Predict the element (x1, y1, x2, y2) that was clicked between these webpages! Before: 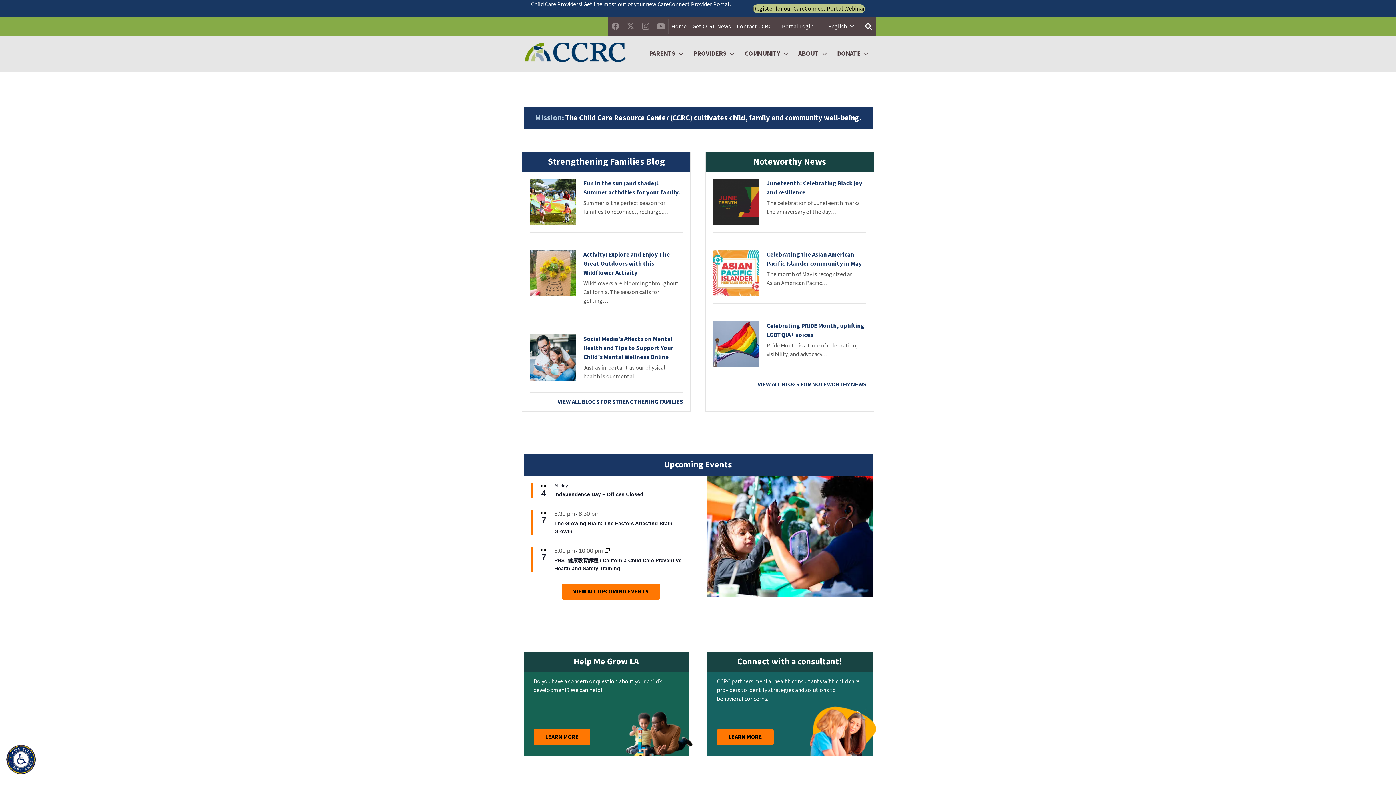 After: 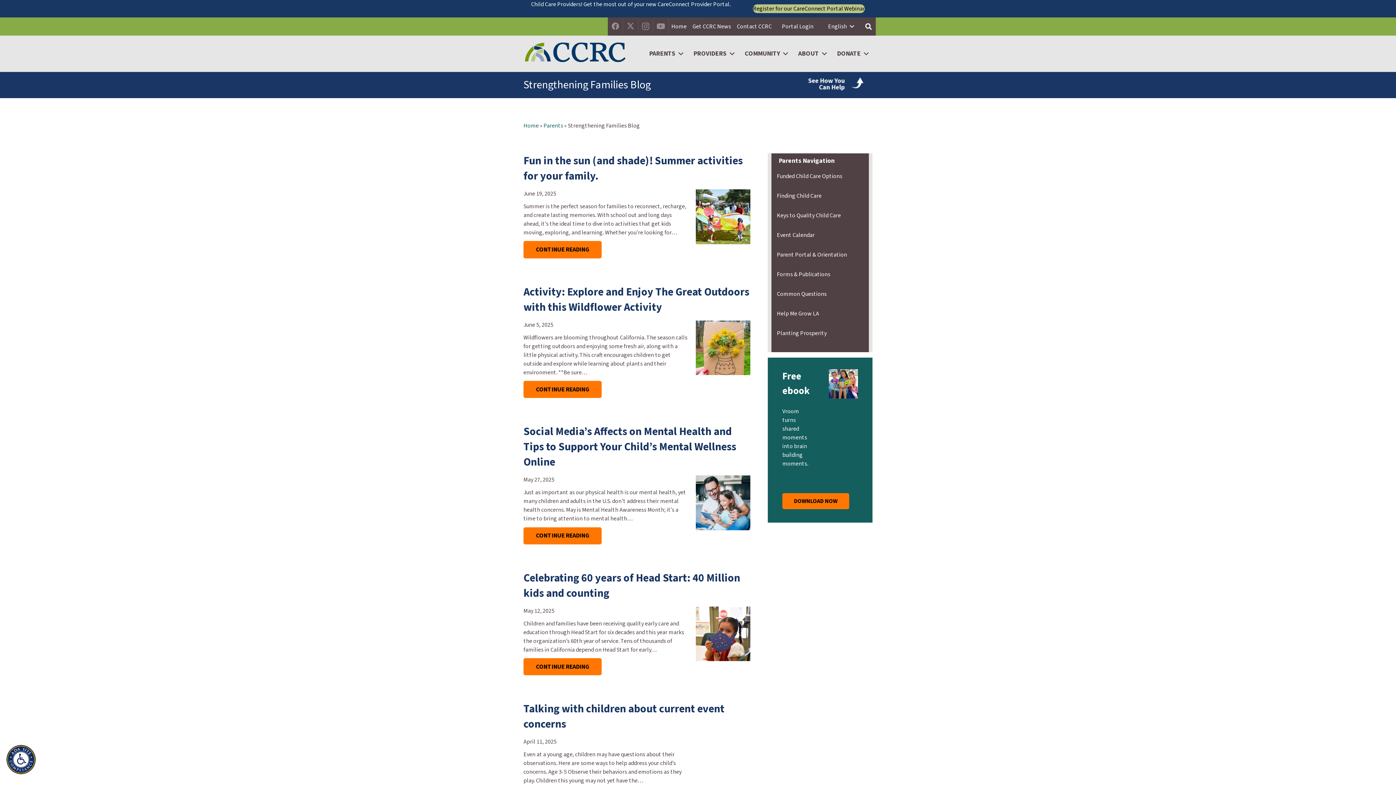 Action: label: VIEW ALL BLOGS FOR STRENGTHENING FAMILIES bbox: (557, 392, 683, 411)